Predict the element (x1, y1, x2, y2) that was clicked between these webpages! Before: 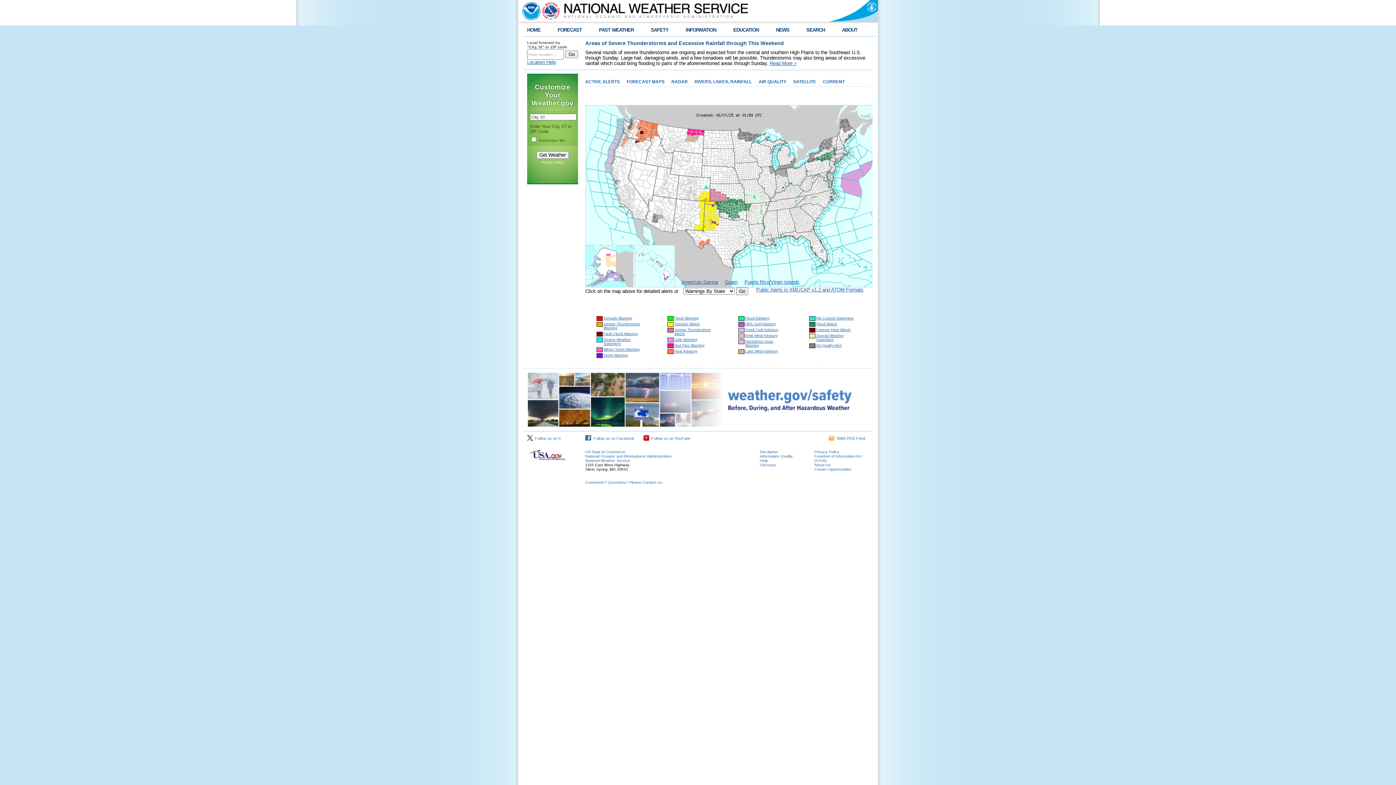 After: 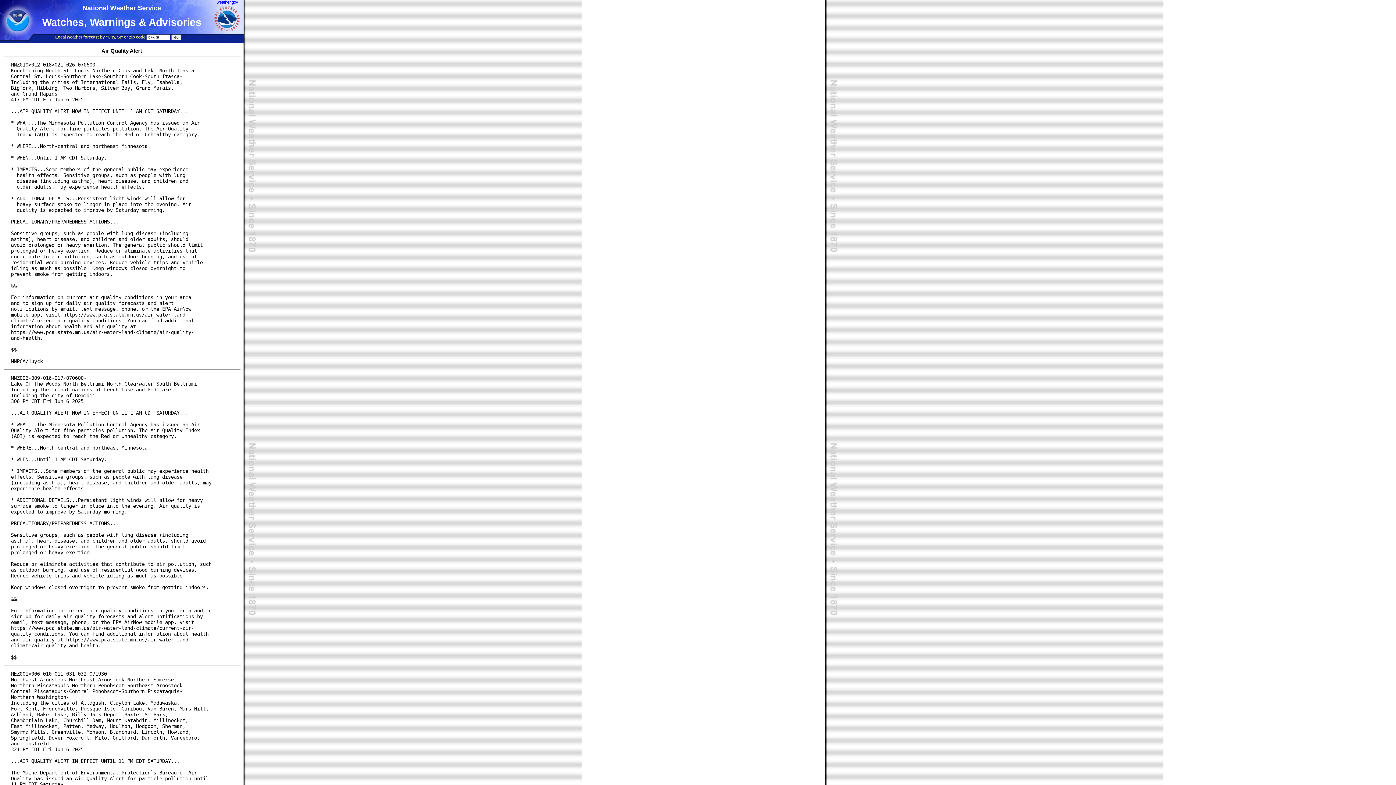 Action: bbox: (816, 343, 841, 347) label: Air Quality Alert